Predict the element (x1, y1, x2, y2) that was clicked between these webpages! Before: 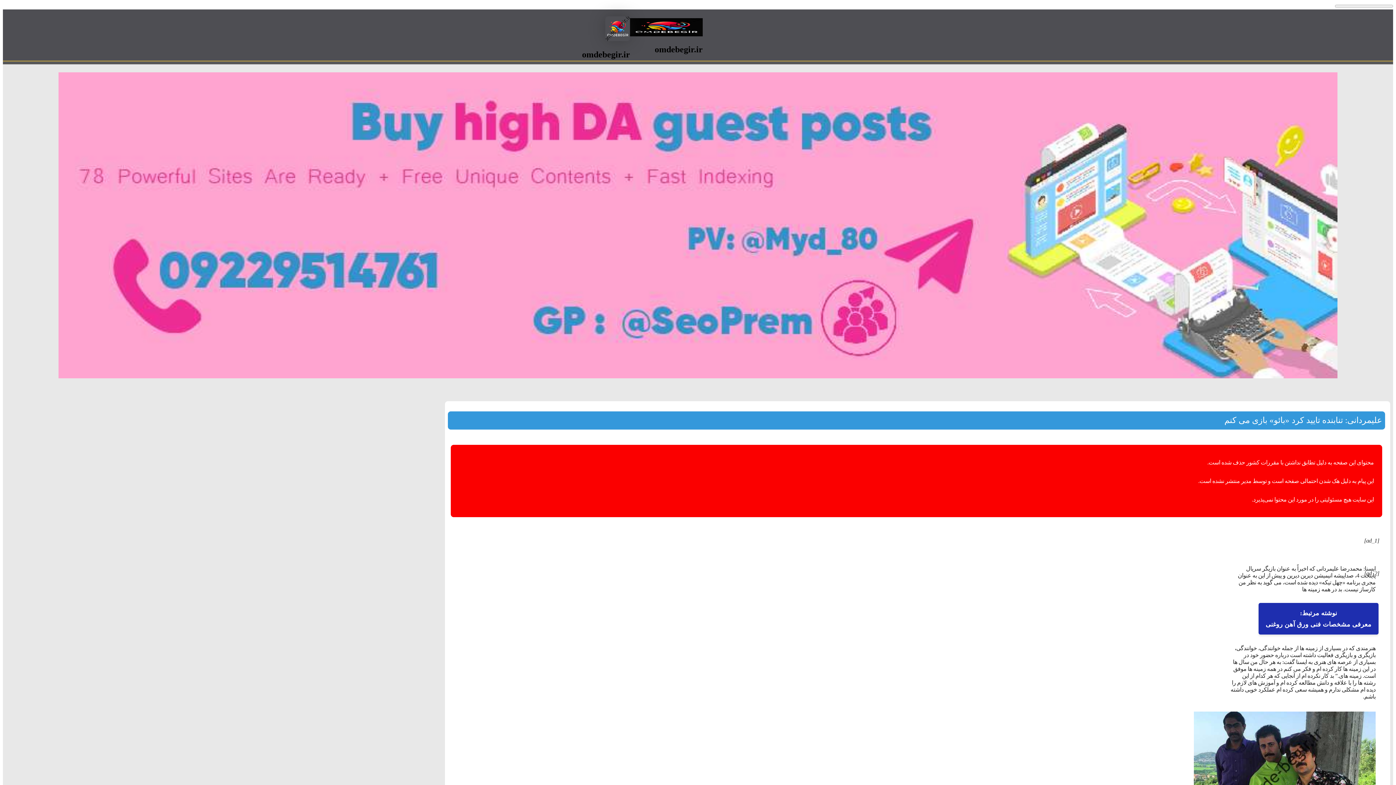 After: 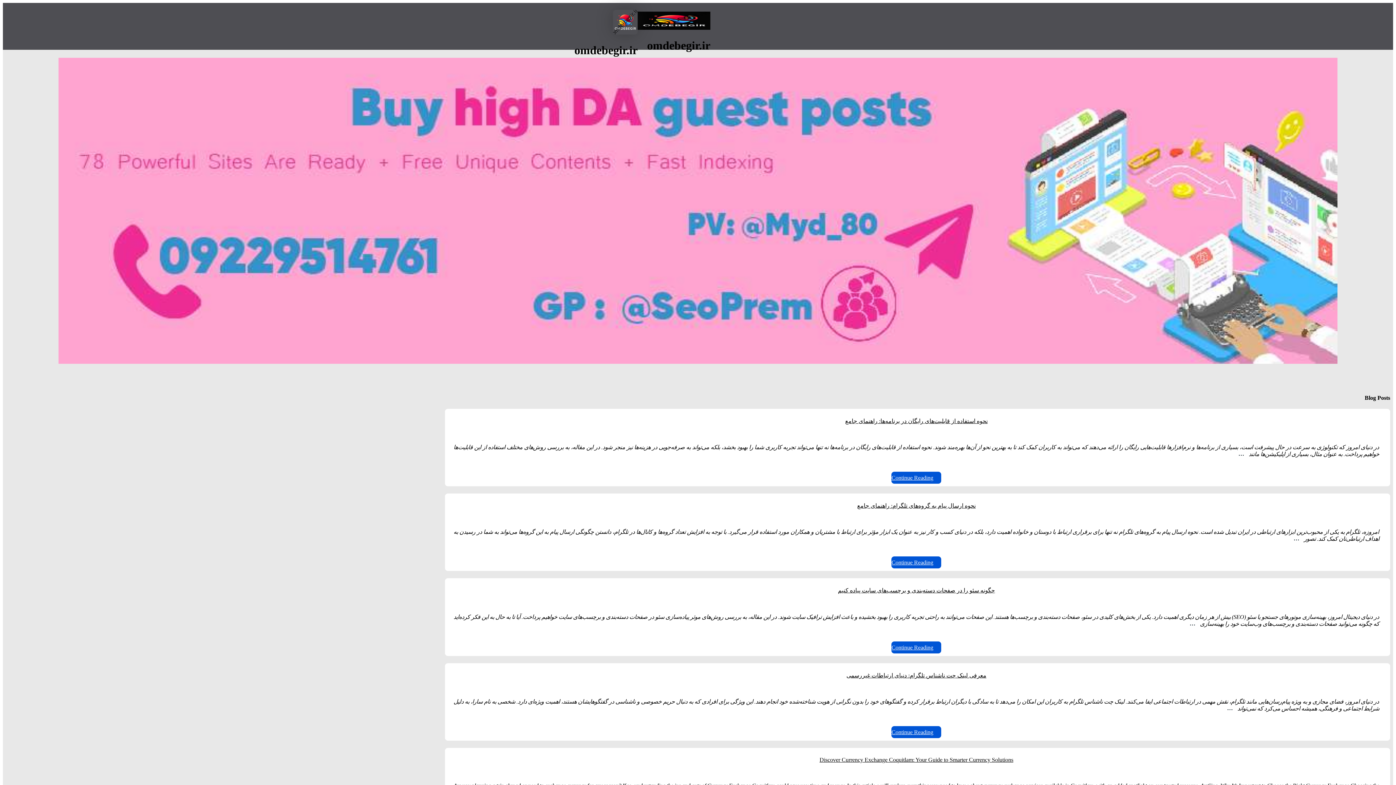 Action: bbox: (630, 31, 702, 37)